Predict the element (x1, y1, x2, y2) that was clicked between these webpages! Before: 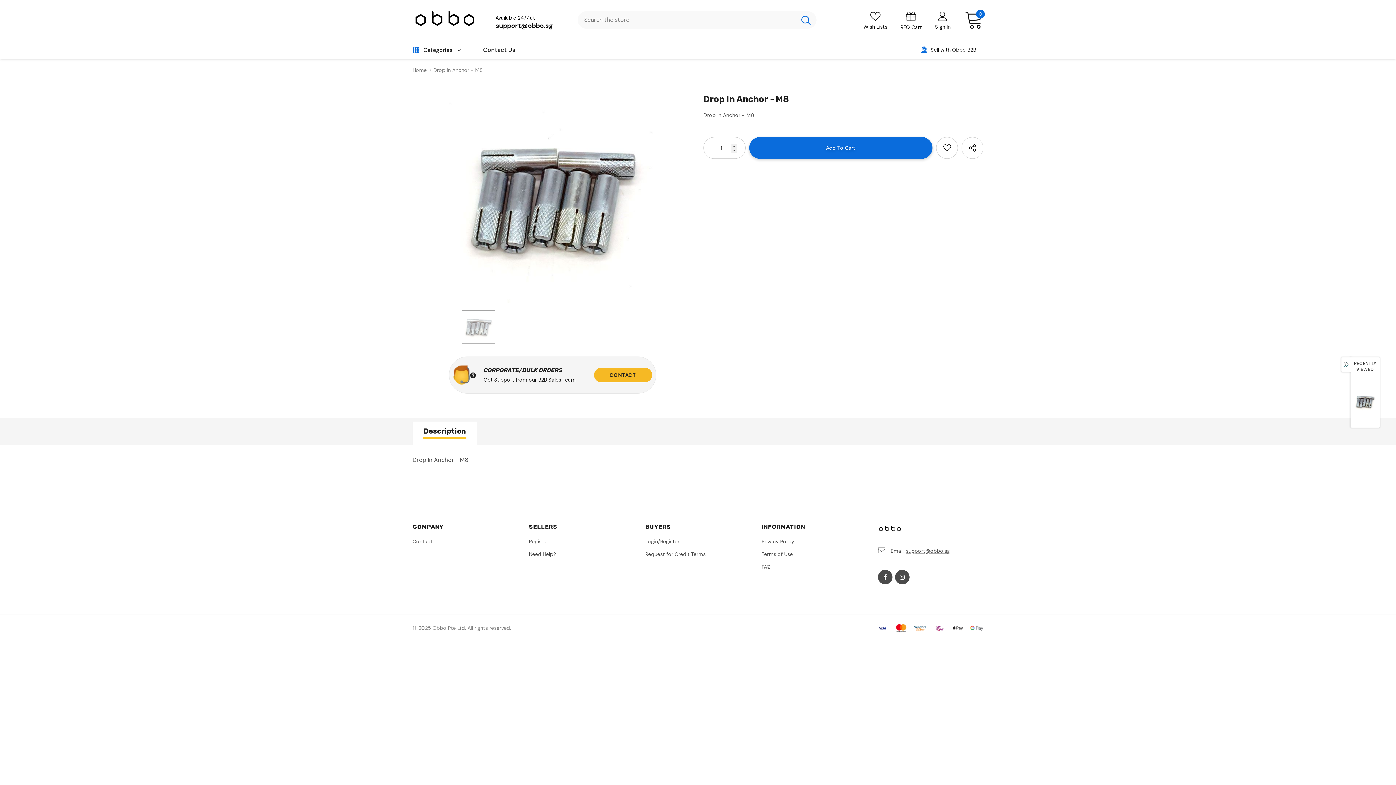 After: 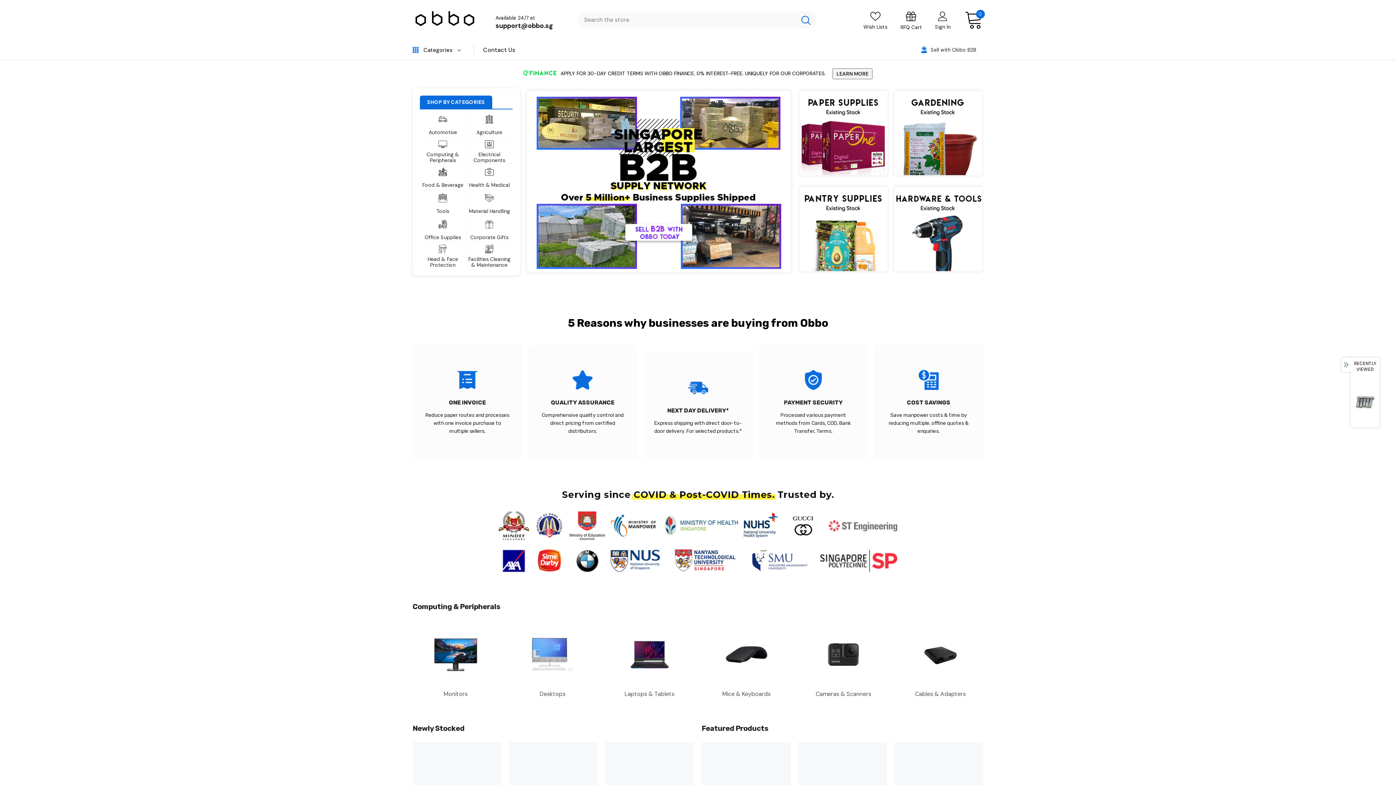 Action: label: Home bbox: (412, 65, 426, 74)